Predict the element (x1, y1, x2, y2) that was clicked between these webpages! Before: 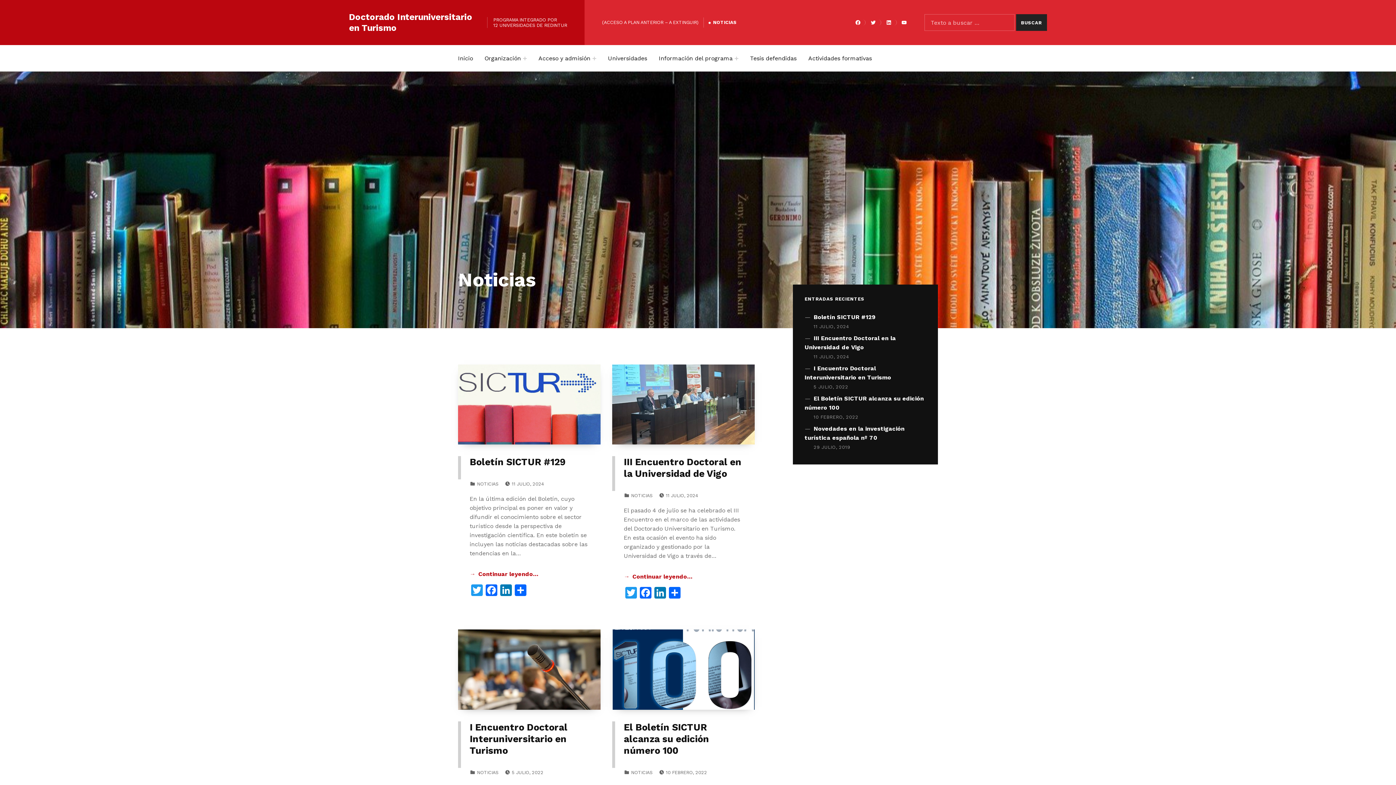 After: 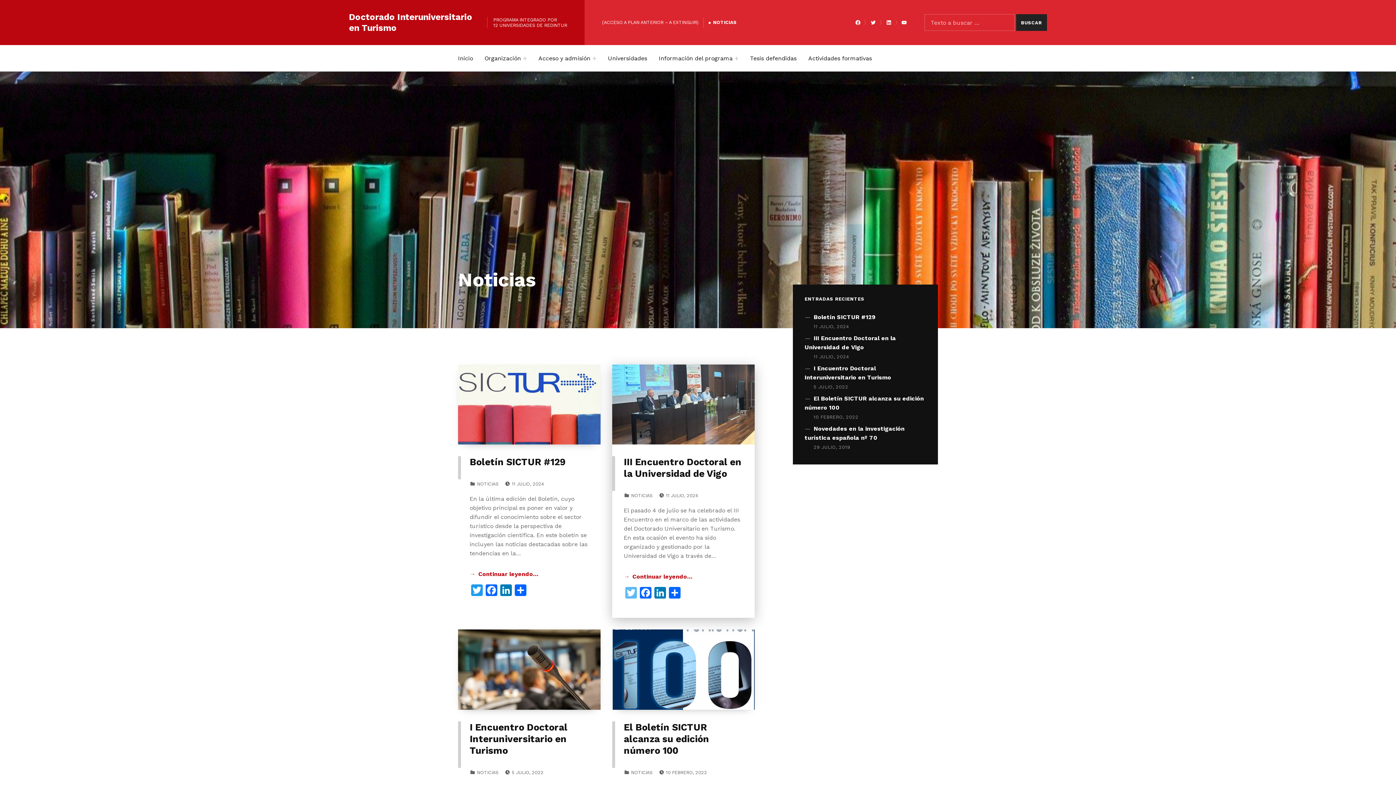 Action: label: Twitter bbox: (623, 587, 638, 600)